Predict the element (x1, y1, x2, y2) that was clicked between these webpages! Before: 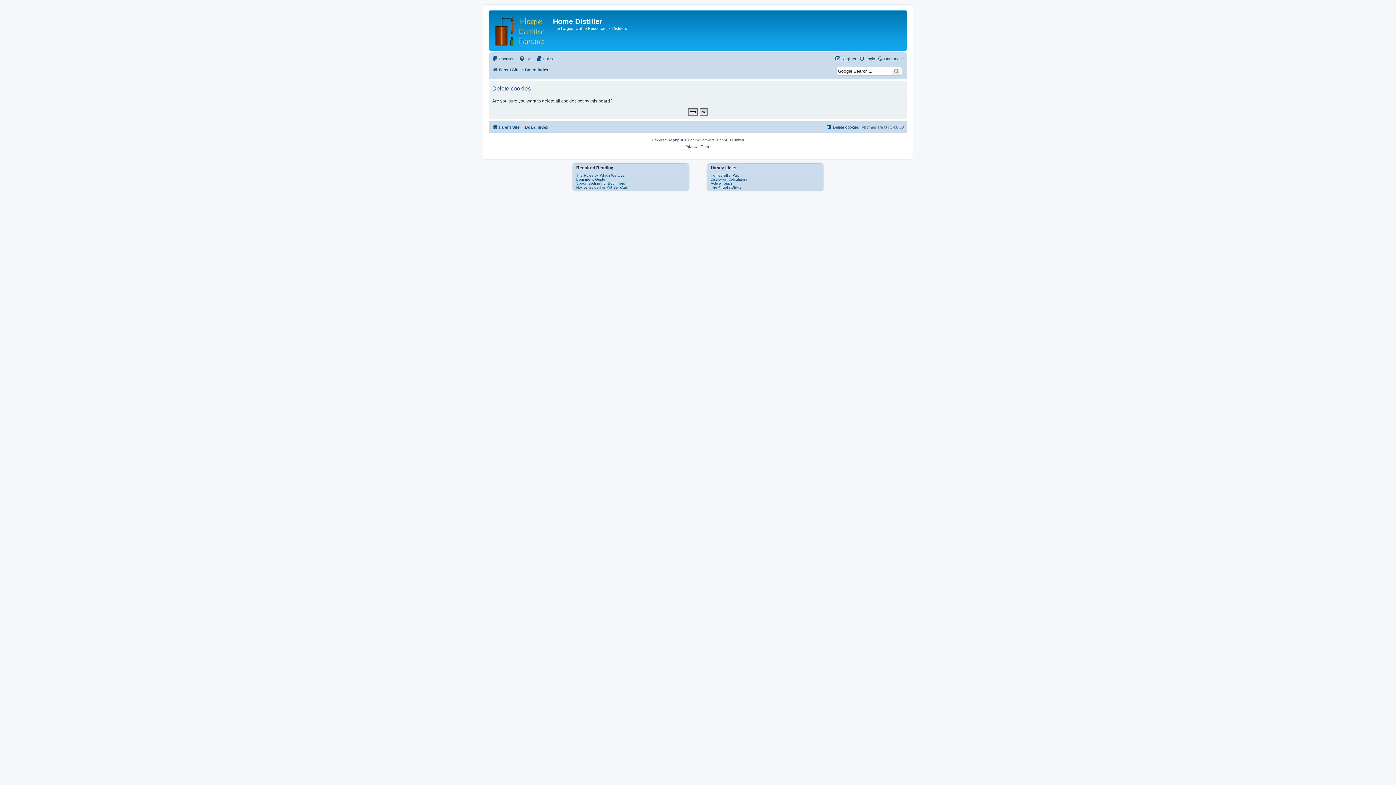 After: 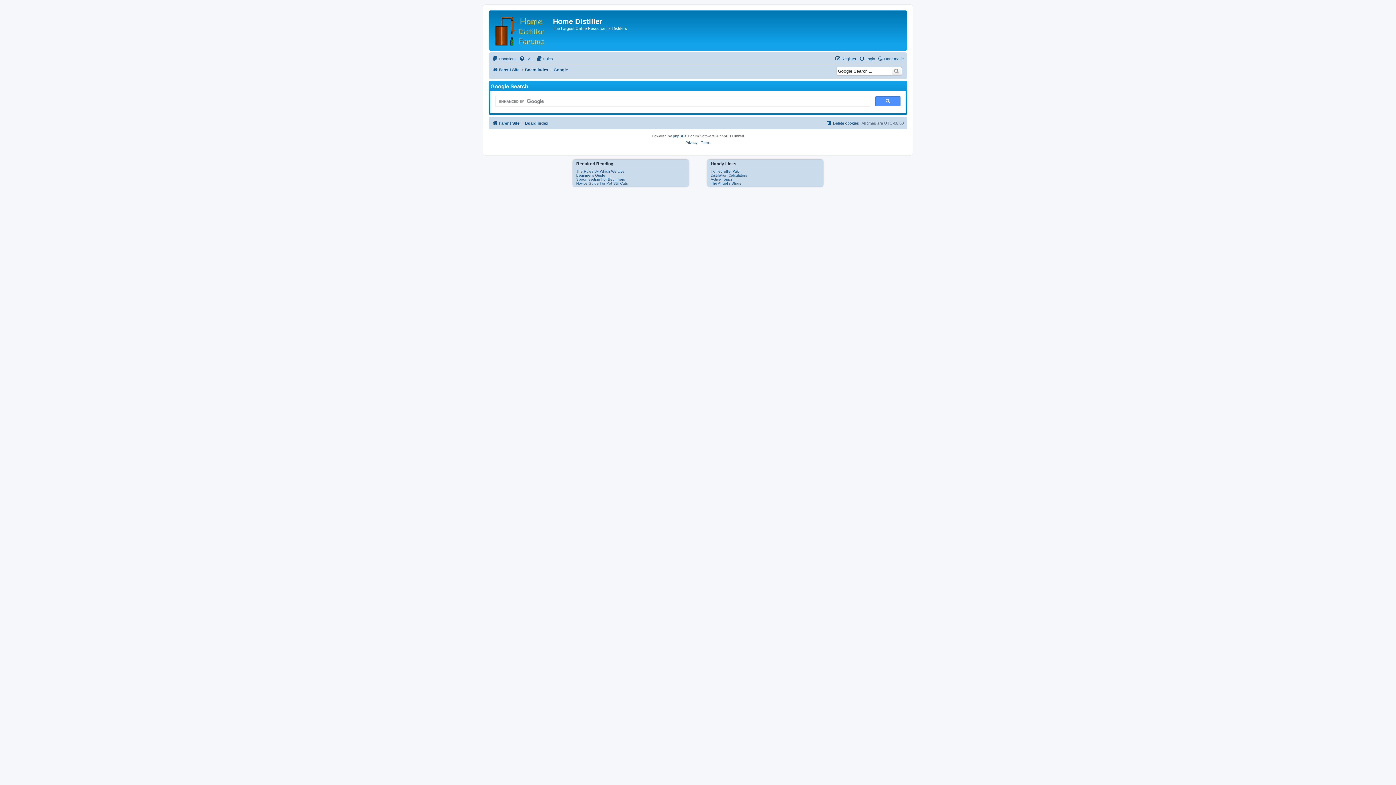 Action: bbox: (891, 66, 902, 75)